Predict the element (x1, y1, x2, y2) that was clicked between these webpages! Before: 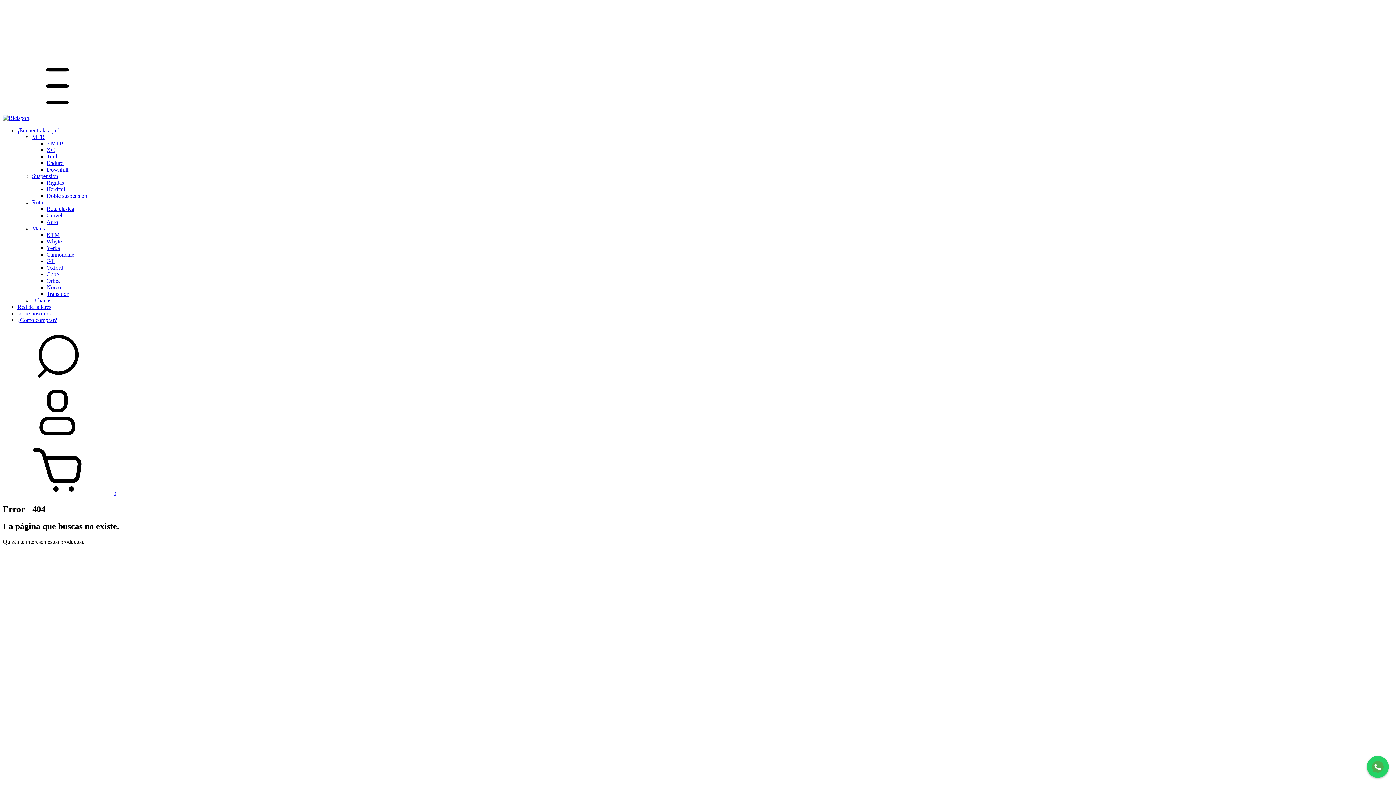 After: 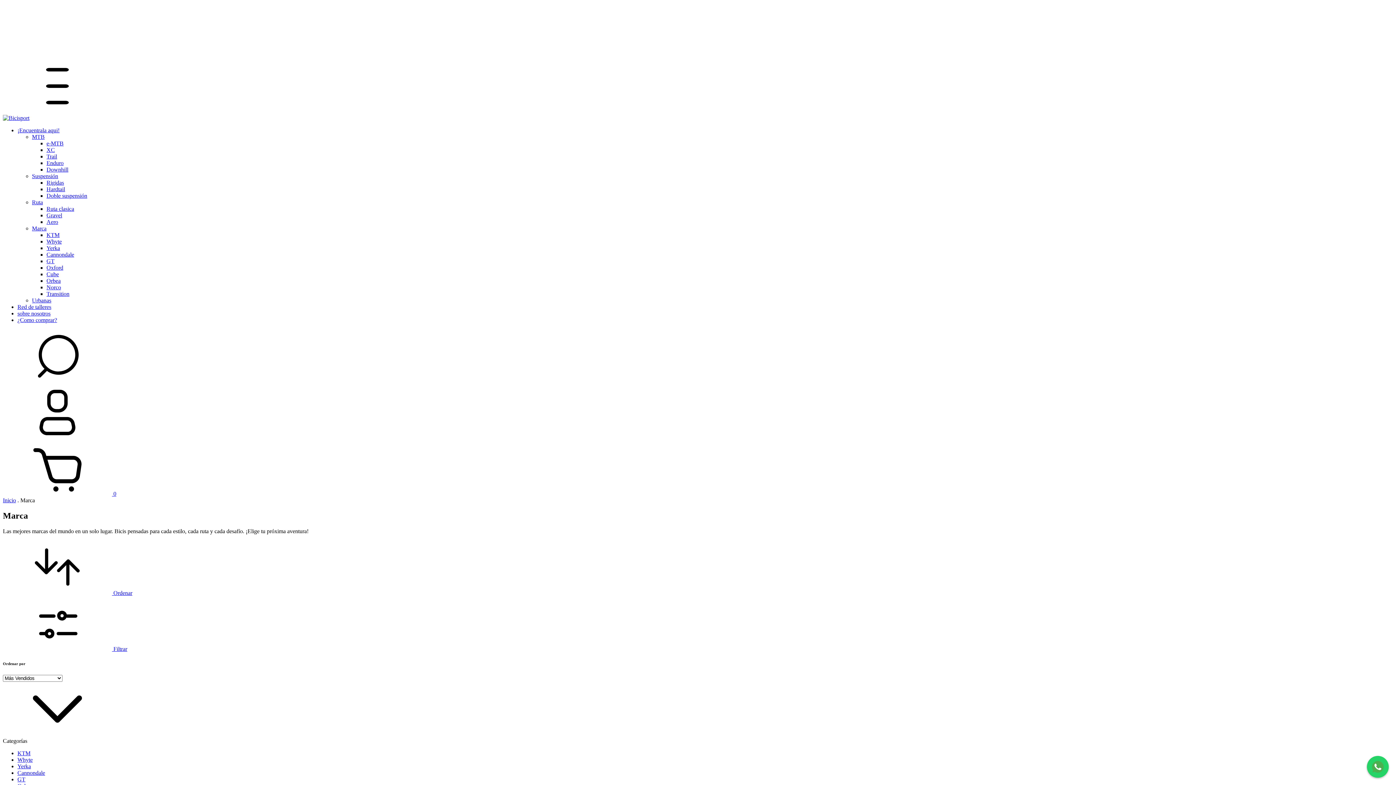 Action: label: Marca bbox: (32, 225, 46, 231)